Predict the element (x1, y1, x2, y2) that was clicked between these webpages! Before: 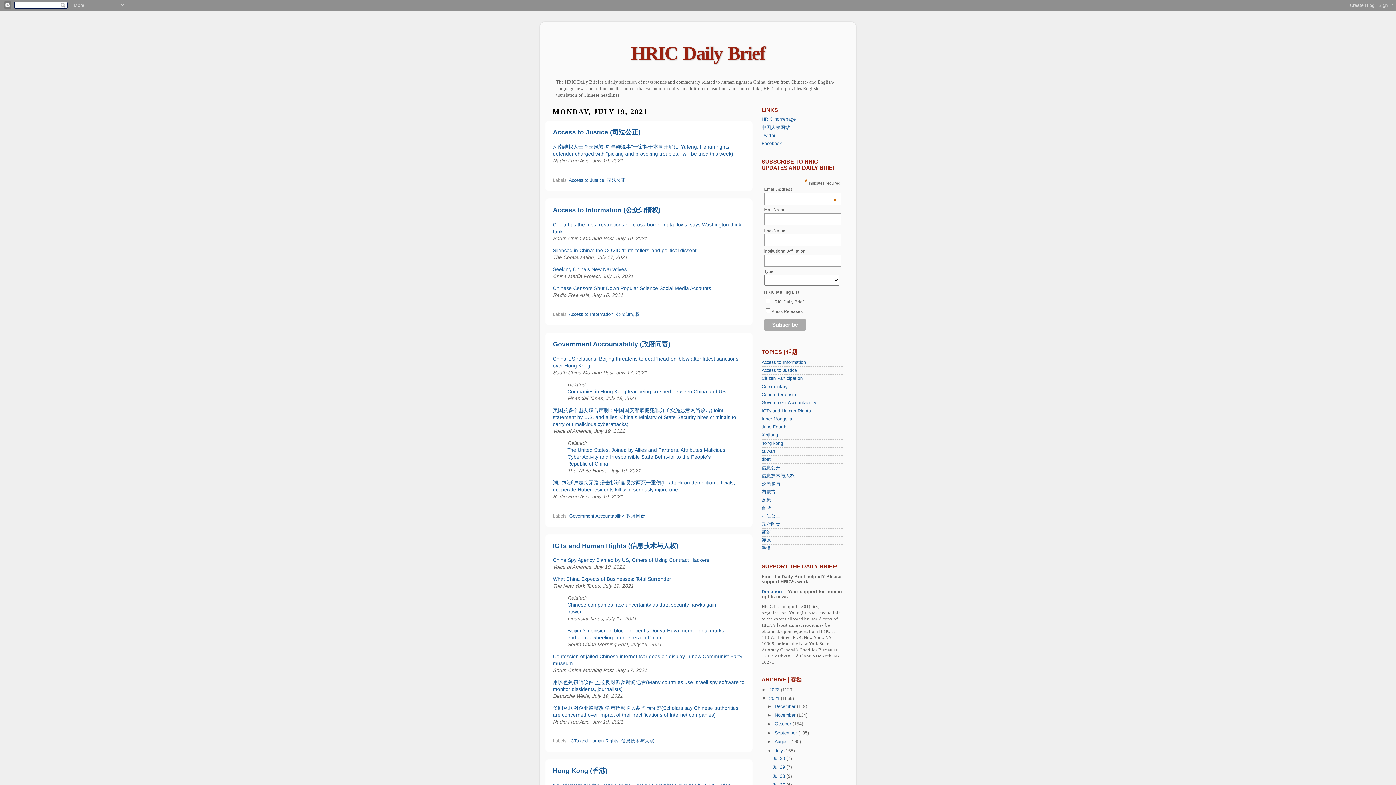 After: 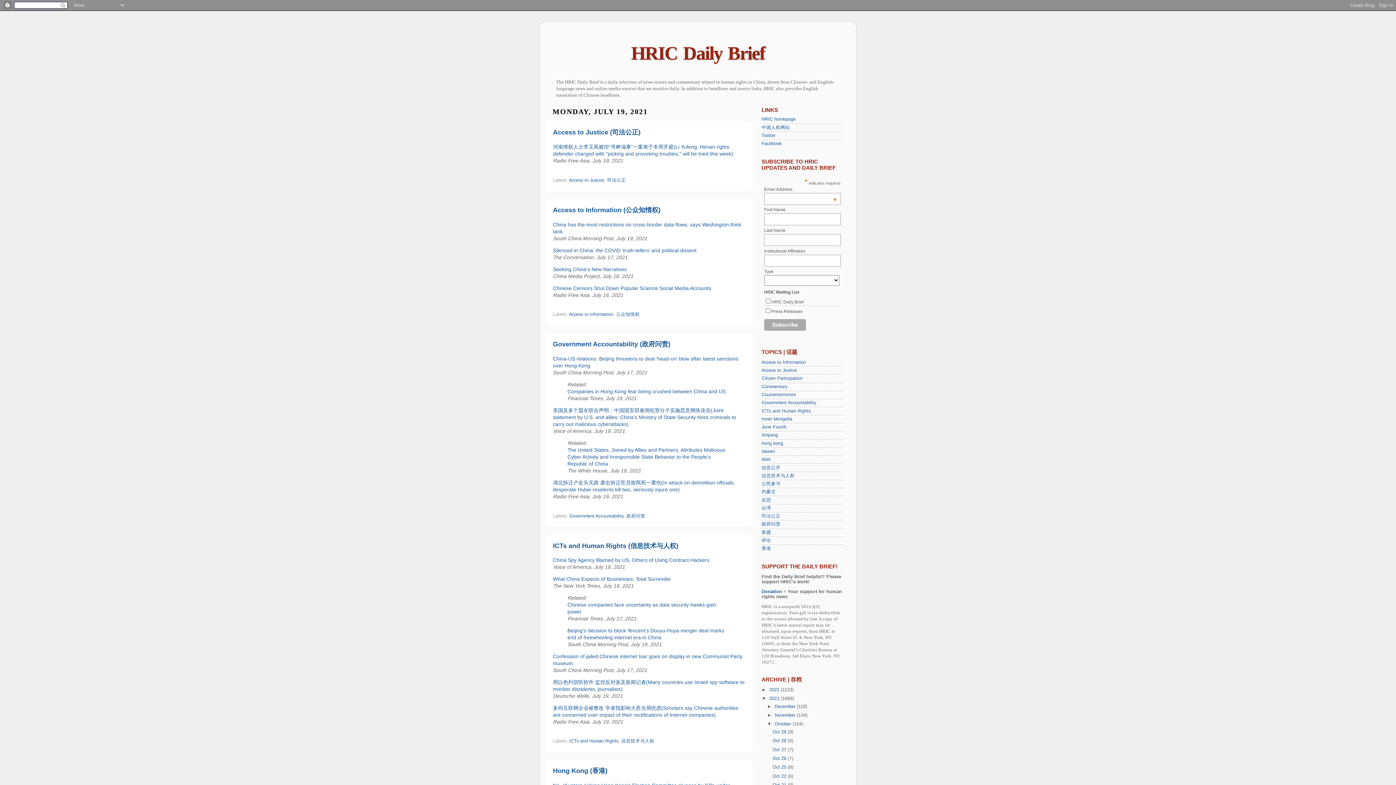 Action: label: ►   bbox: (767, 721, 774, 727)